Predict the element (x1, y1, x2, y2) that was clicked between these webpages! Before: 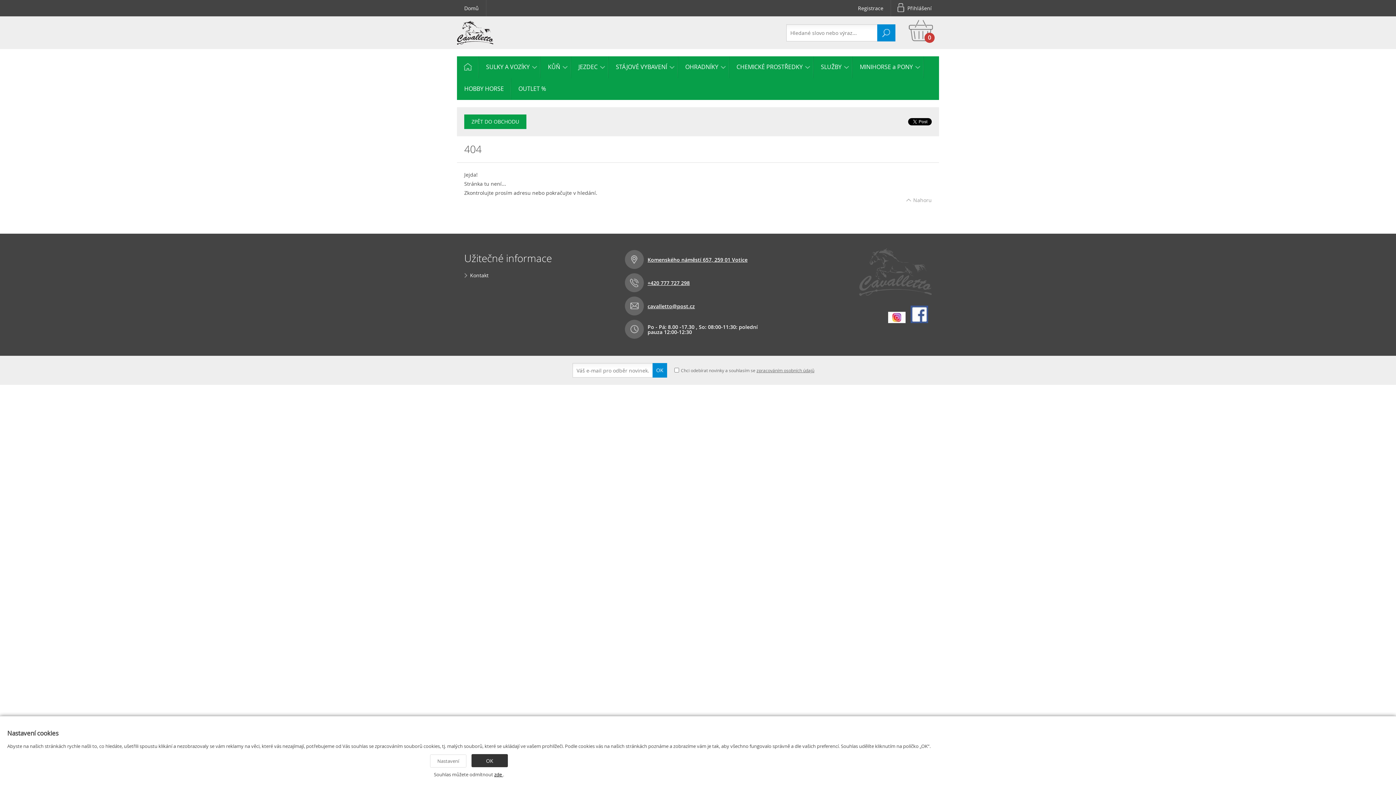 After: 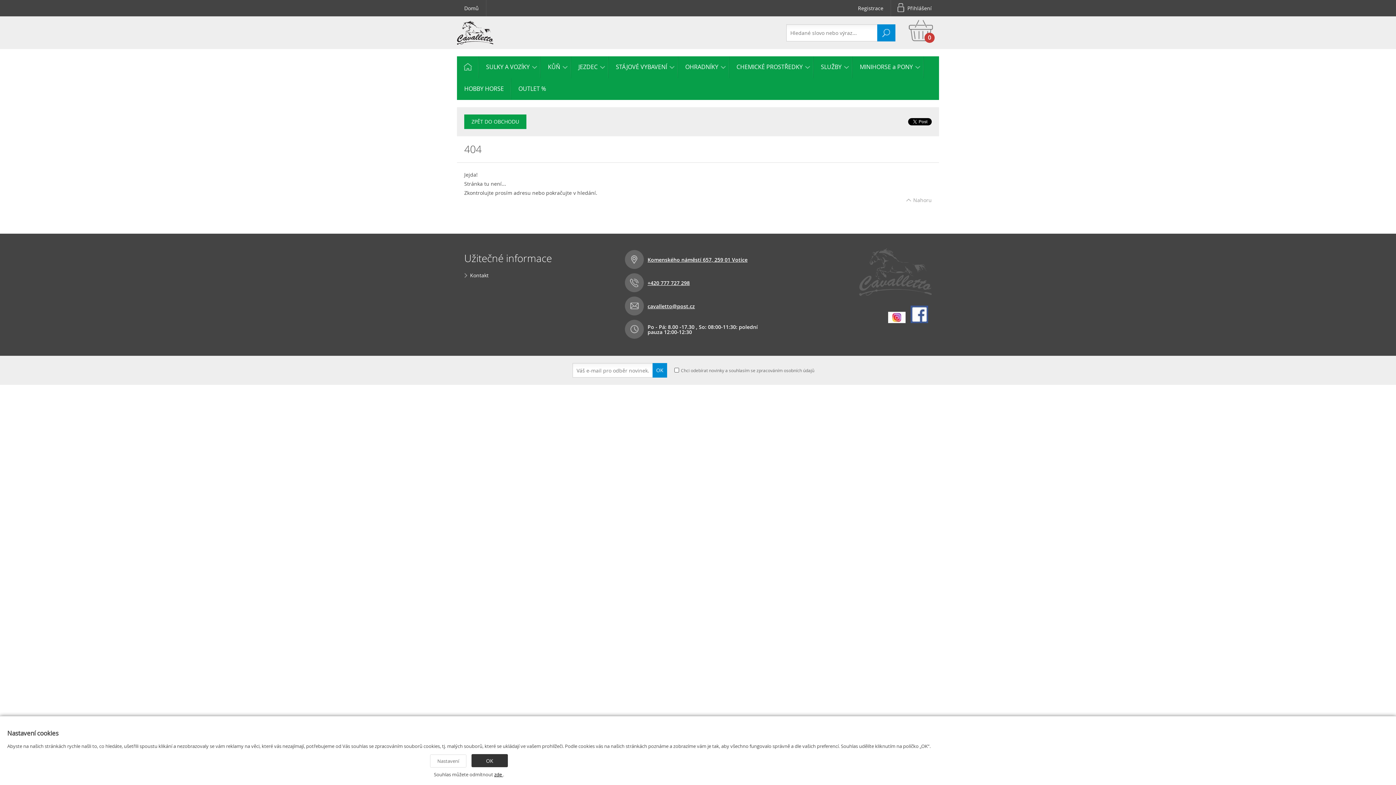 Action: bbox: (756, 367, 814, 373) label: zpracováním osobních údajů